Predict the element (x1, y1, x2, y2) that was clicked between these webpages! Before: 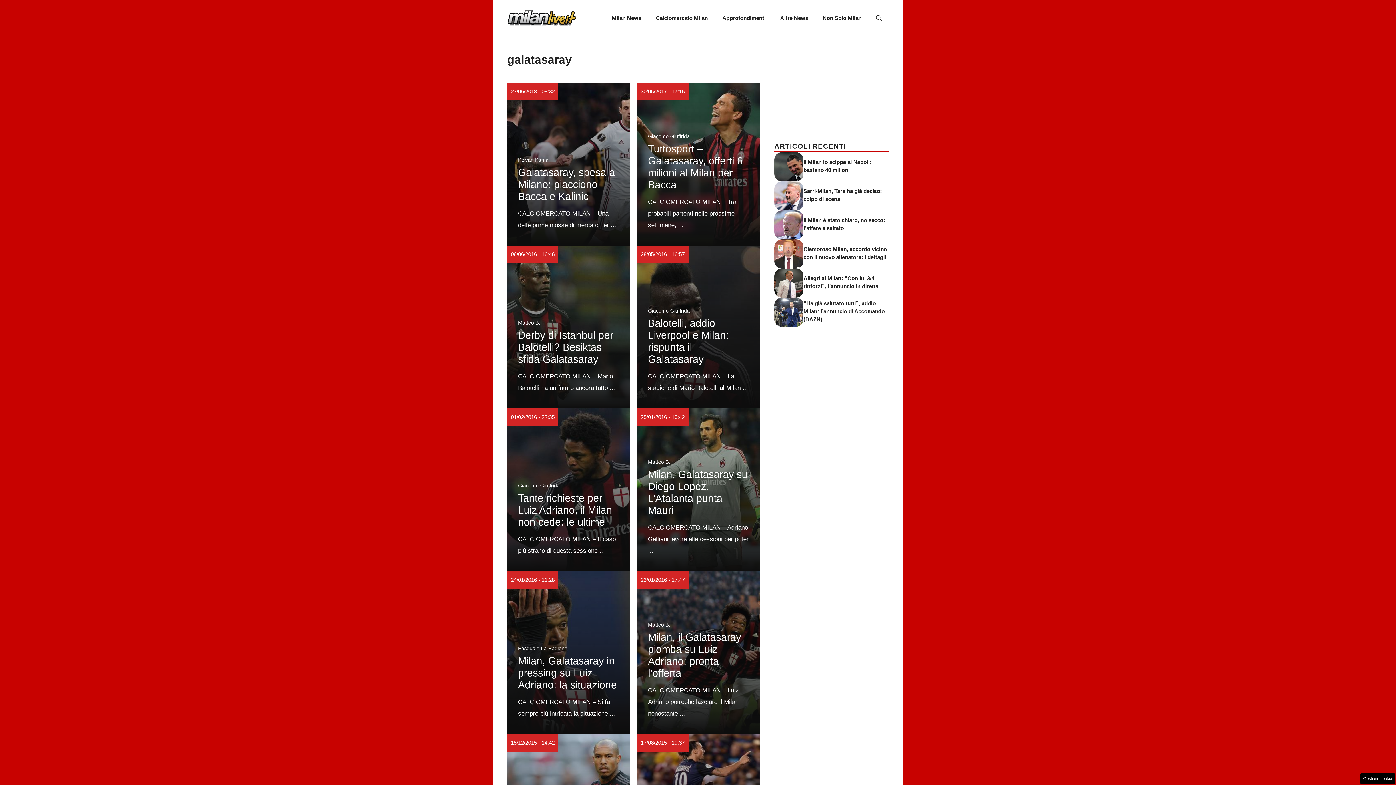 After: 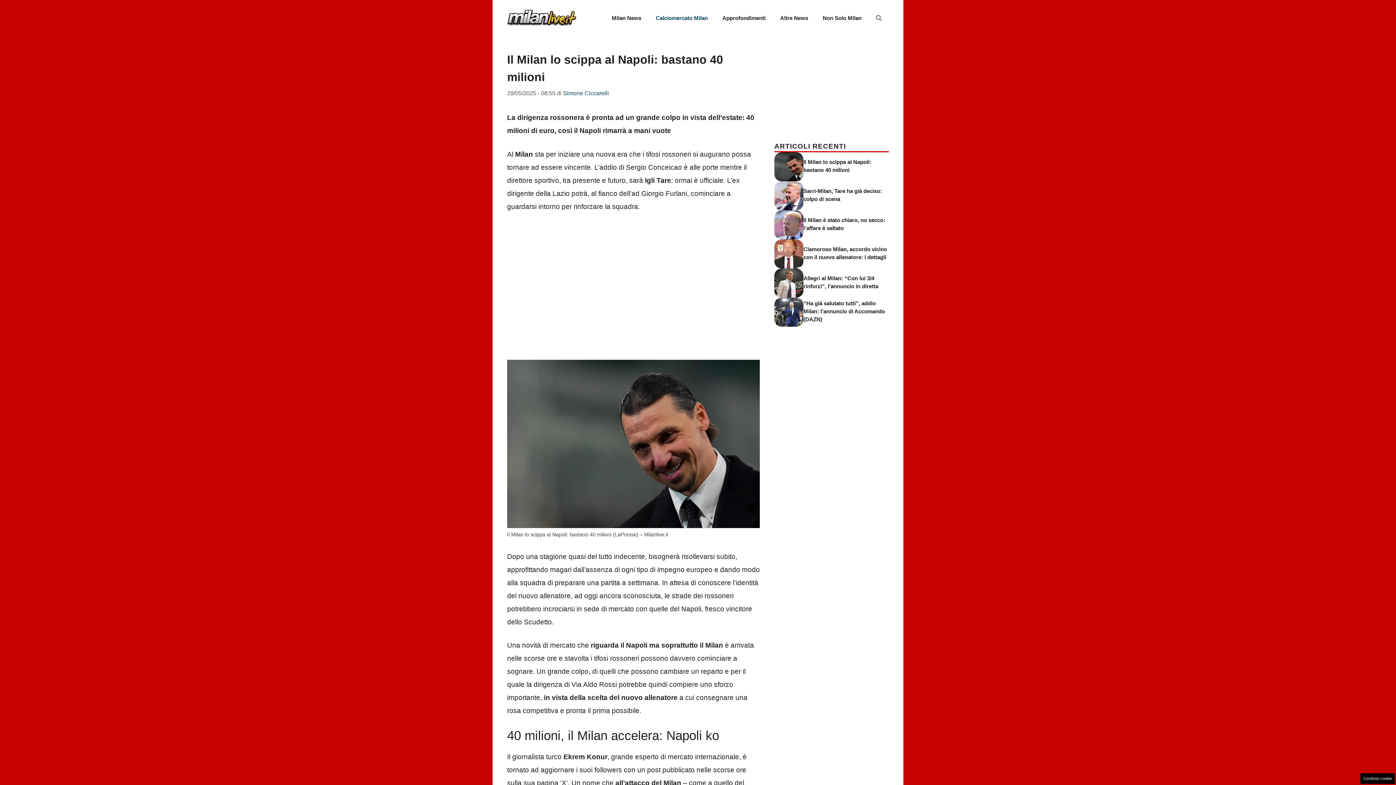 Action: bbox: (774, 162, 803, 170)